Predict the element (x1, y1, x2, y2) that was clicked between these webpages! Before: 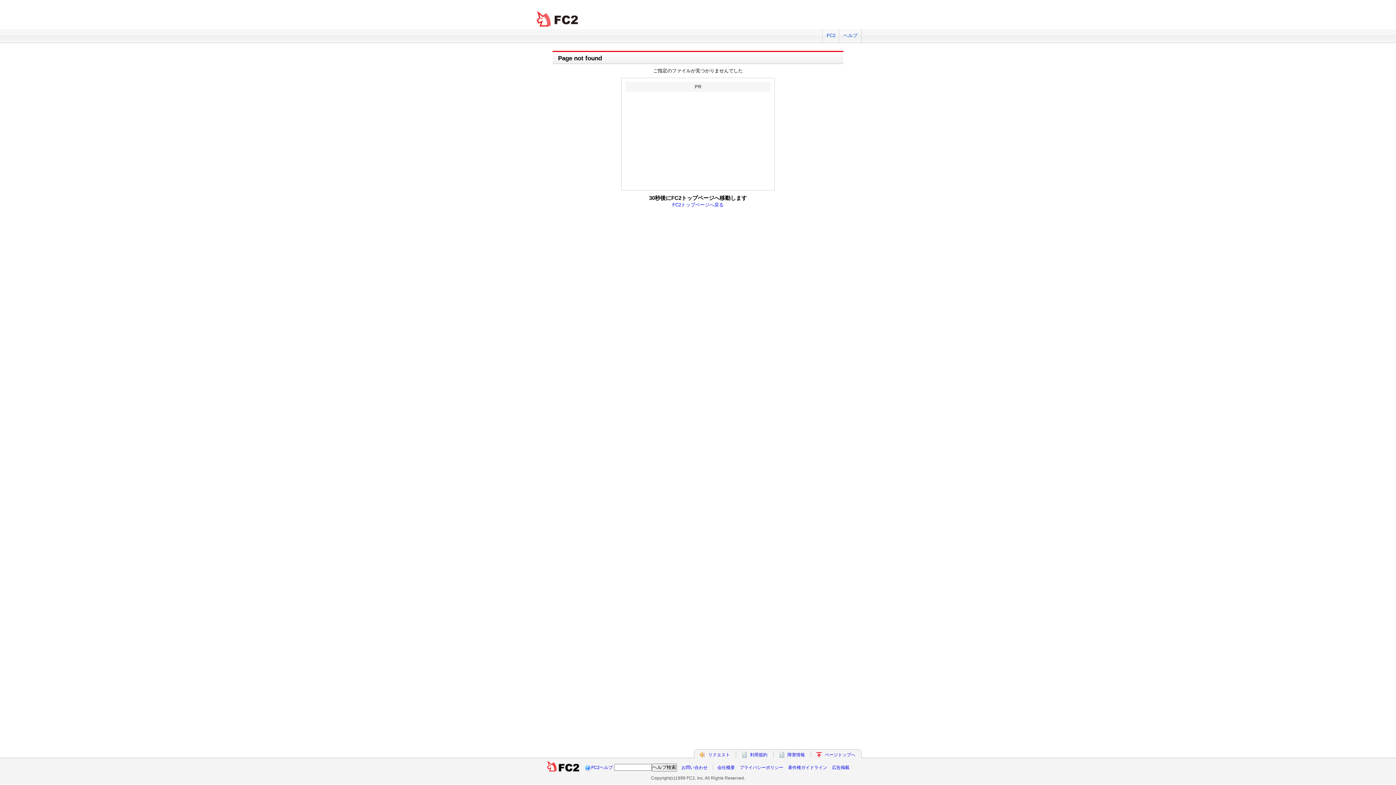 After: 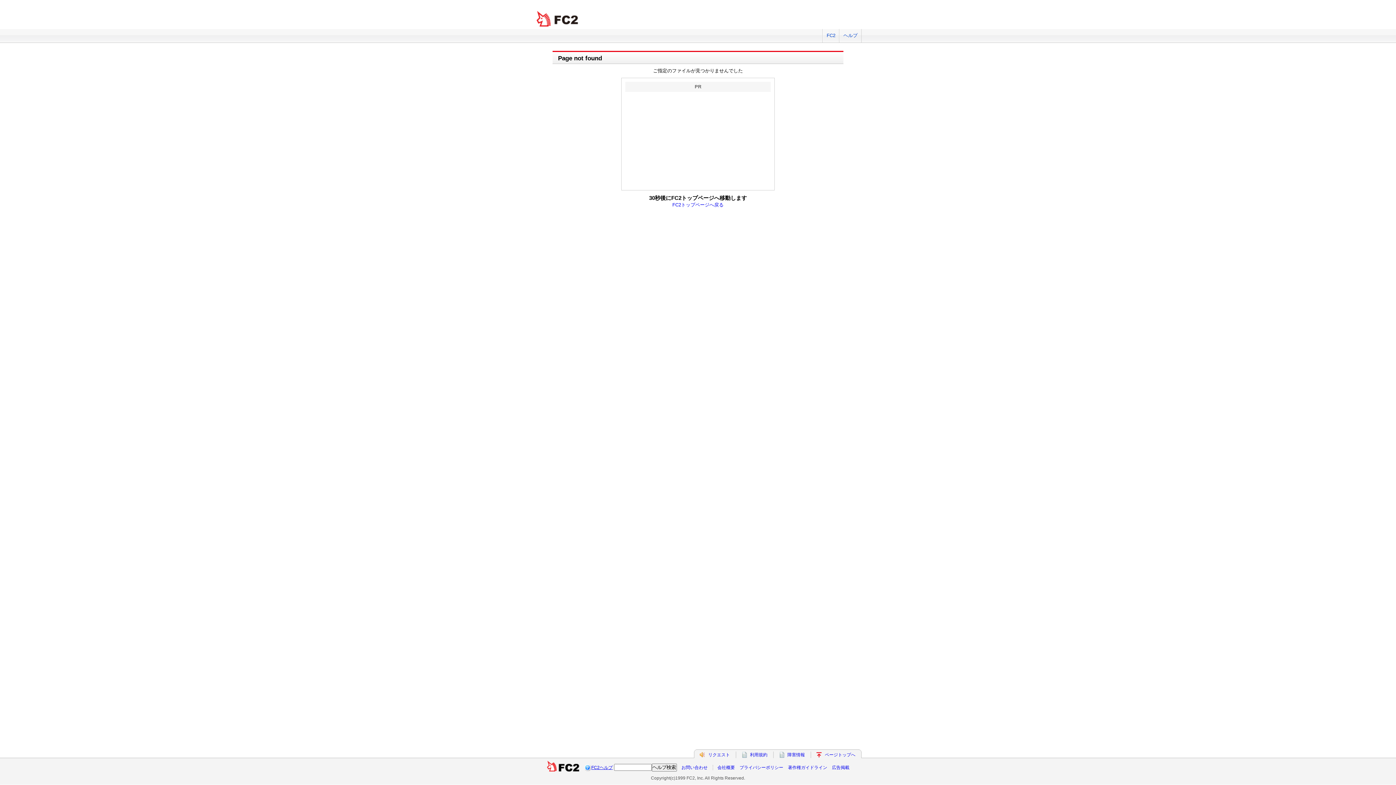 Action: label: FC2ヘルプ bbox: (591, 765, 612, 770)